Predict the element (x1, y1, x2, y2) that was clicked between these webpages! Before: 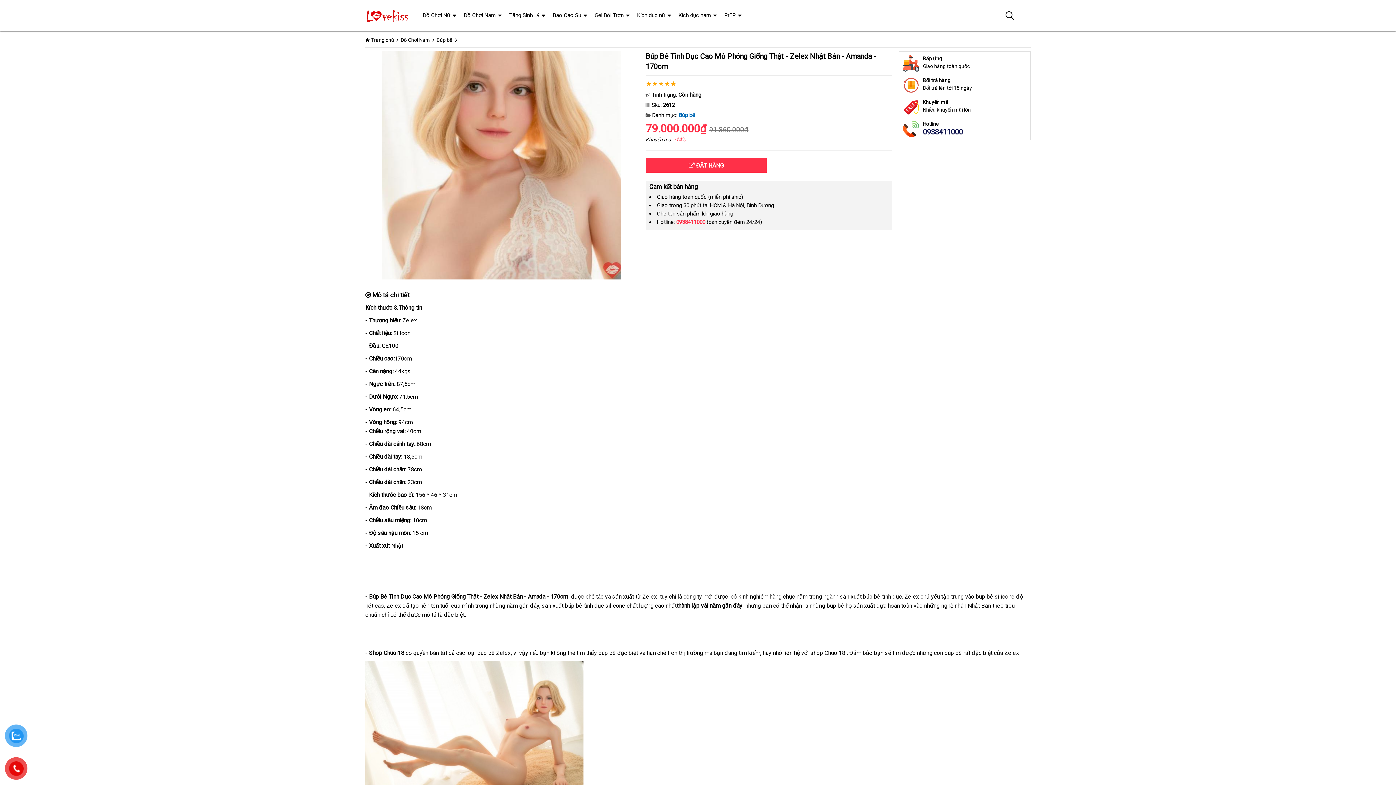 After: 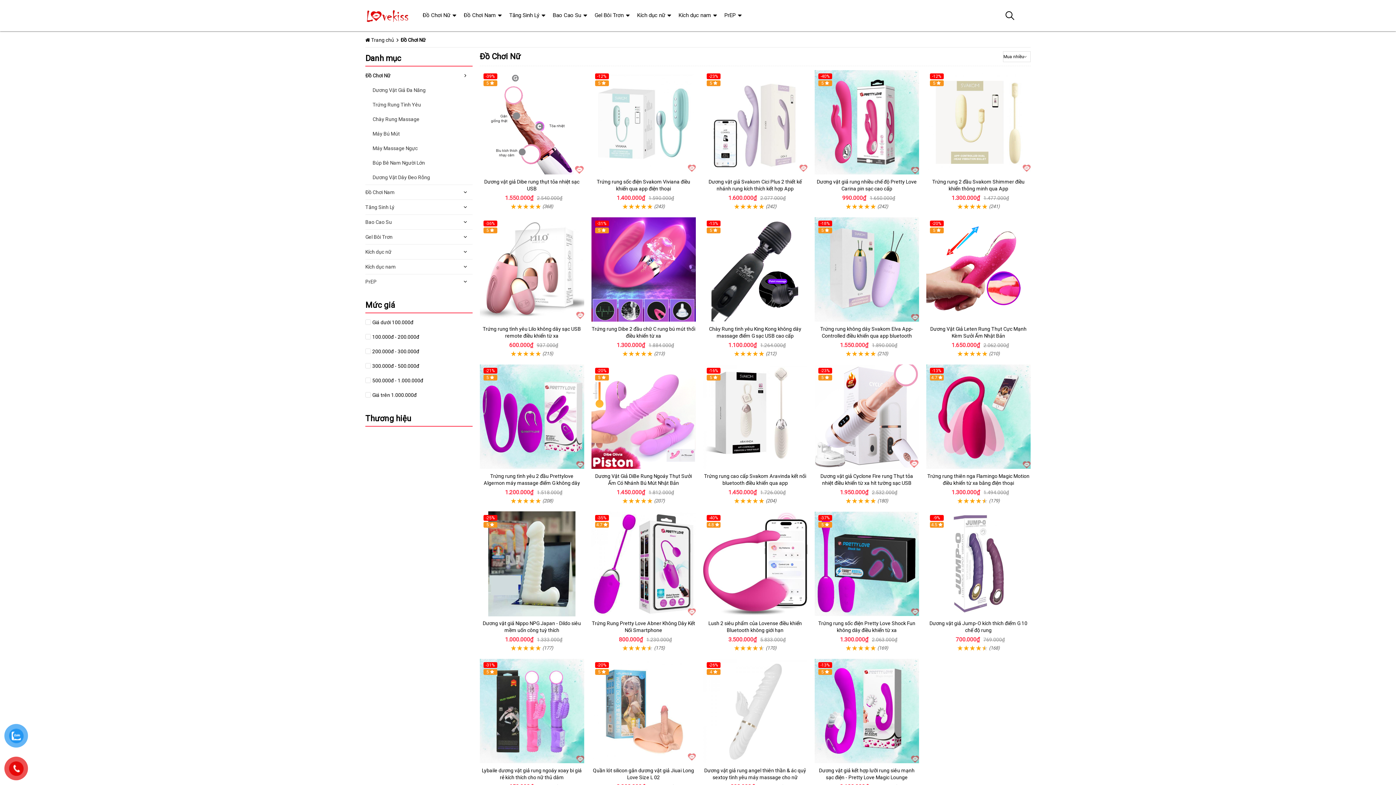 Action: label: Đồ Chơi Nữ bbox: (416, 0, 456, 30)